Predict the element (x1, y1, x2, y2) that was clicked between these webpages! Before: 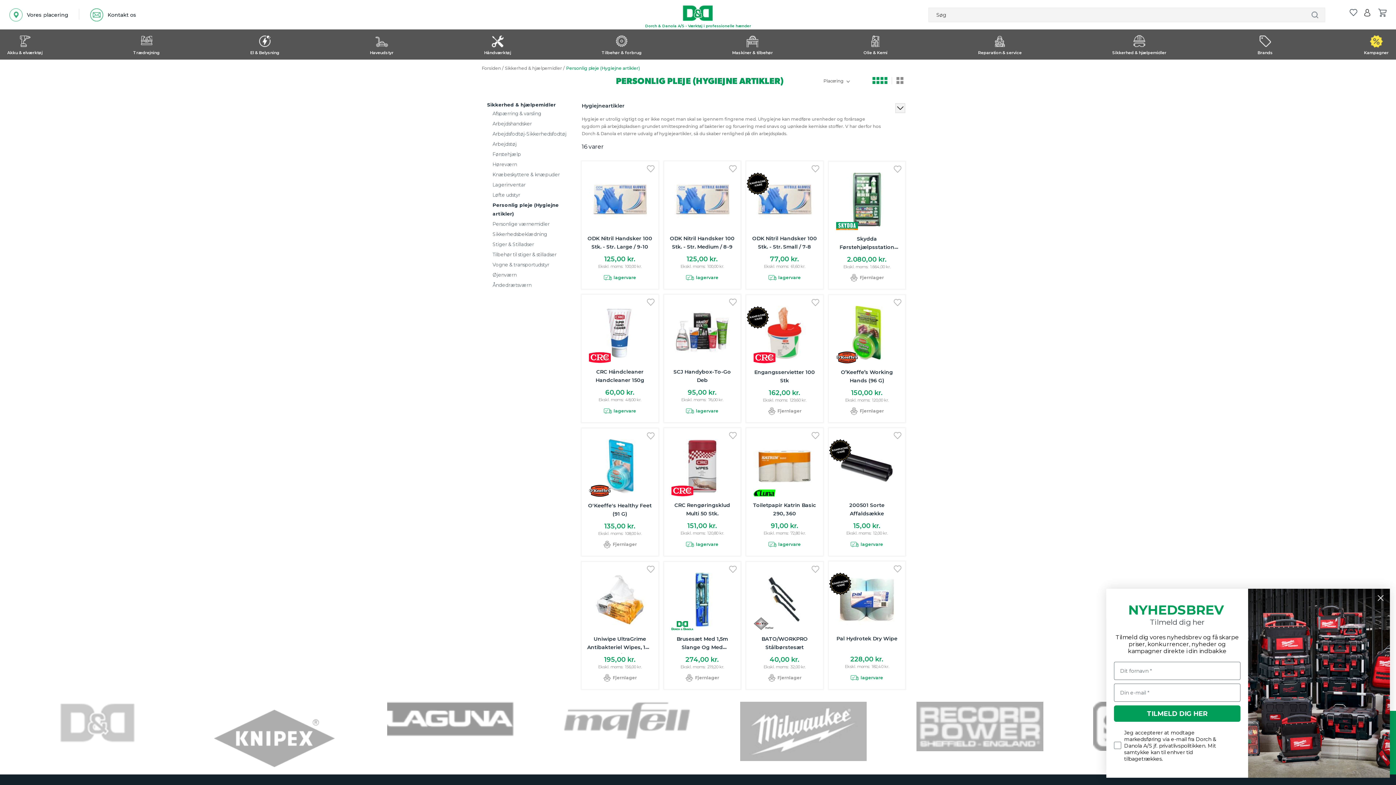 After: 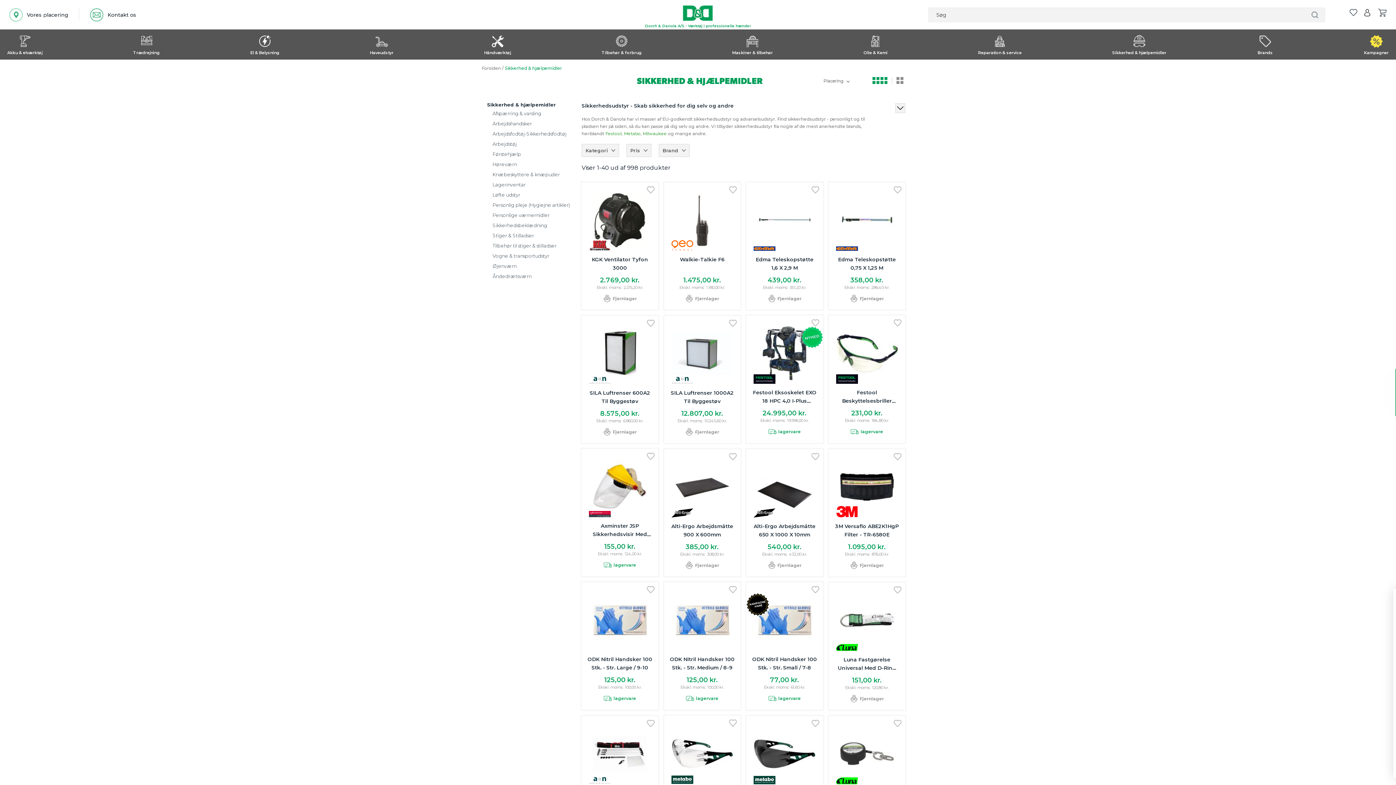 Action: bbox: (487, 176, 550, 182) label: Sikkerhed & hjælpemidler